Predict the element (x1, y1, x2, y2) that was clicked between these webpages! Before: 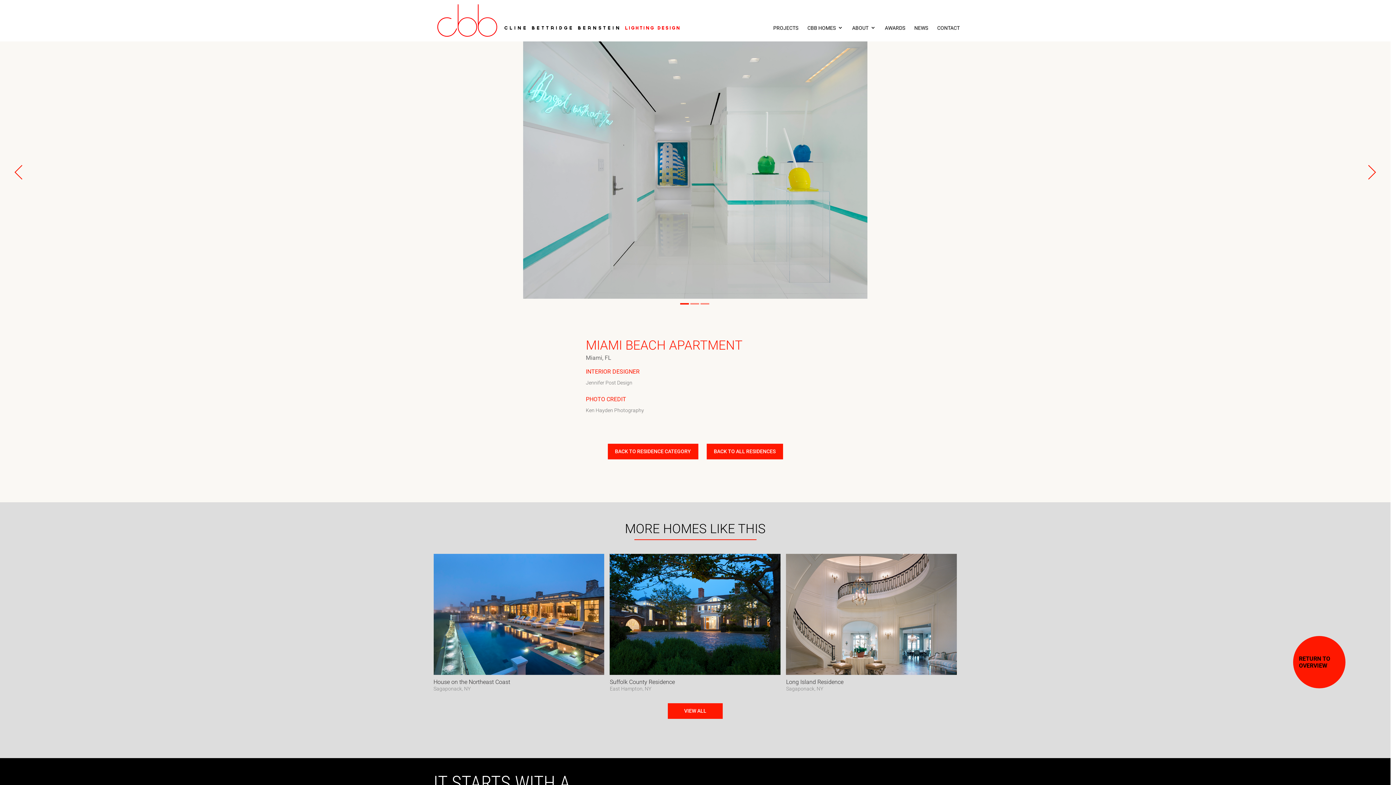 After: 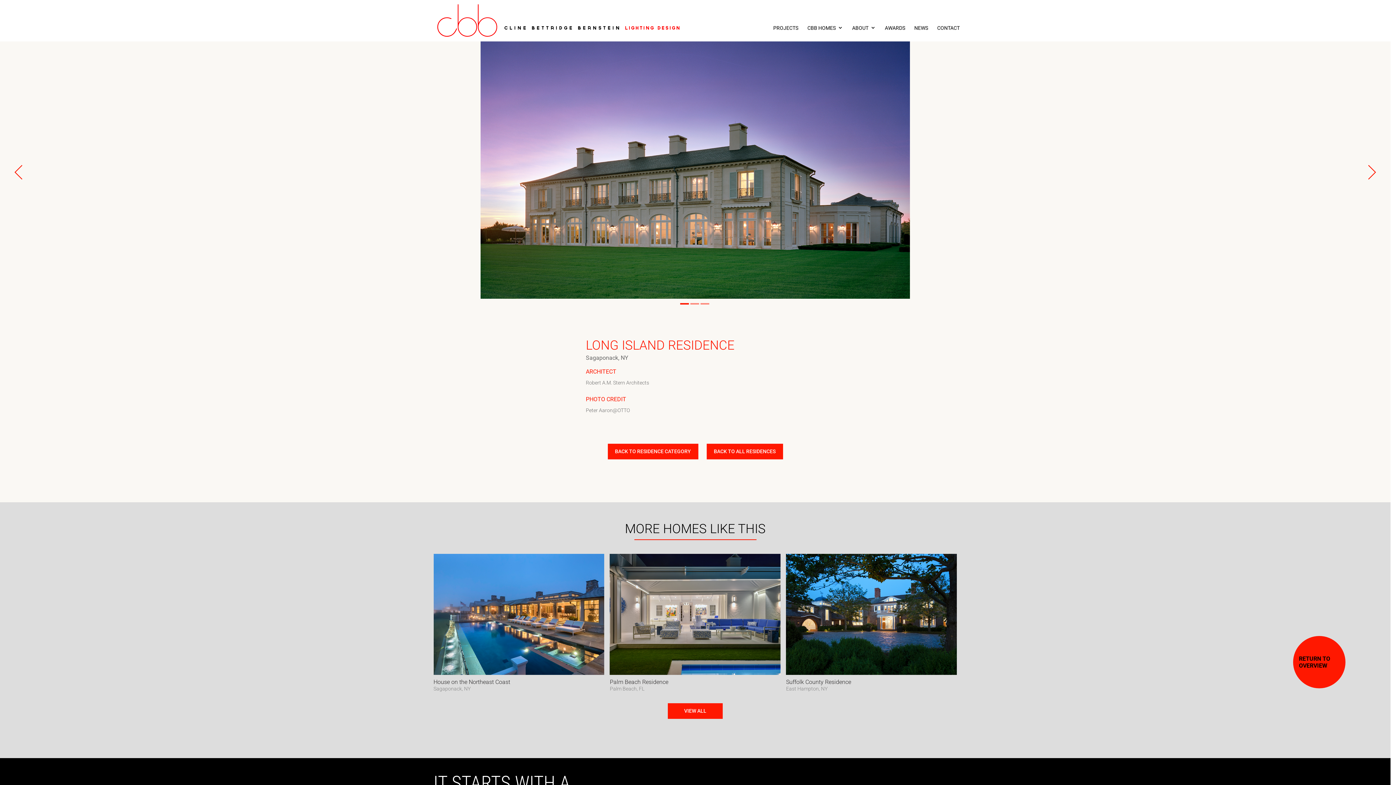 Action: bbox: (786, 554, 957, 692) label: Long Island Residence

Sagaponack, NY